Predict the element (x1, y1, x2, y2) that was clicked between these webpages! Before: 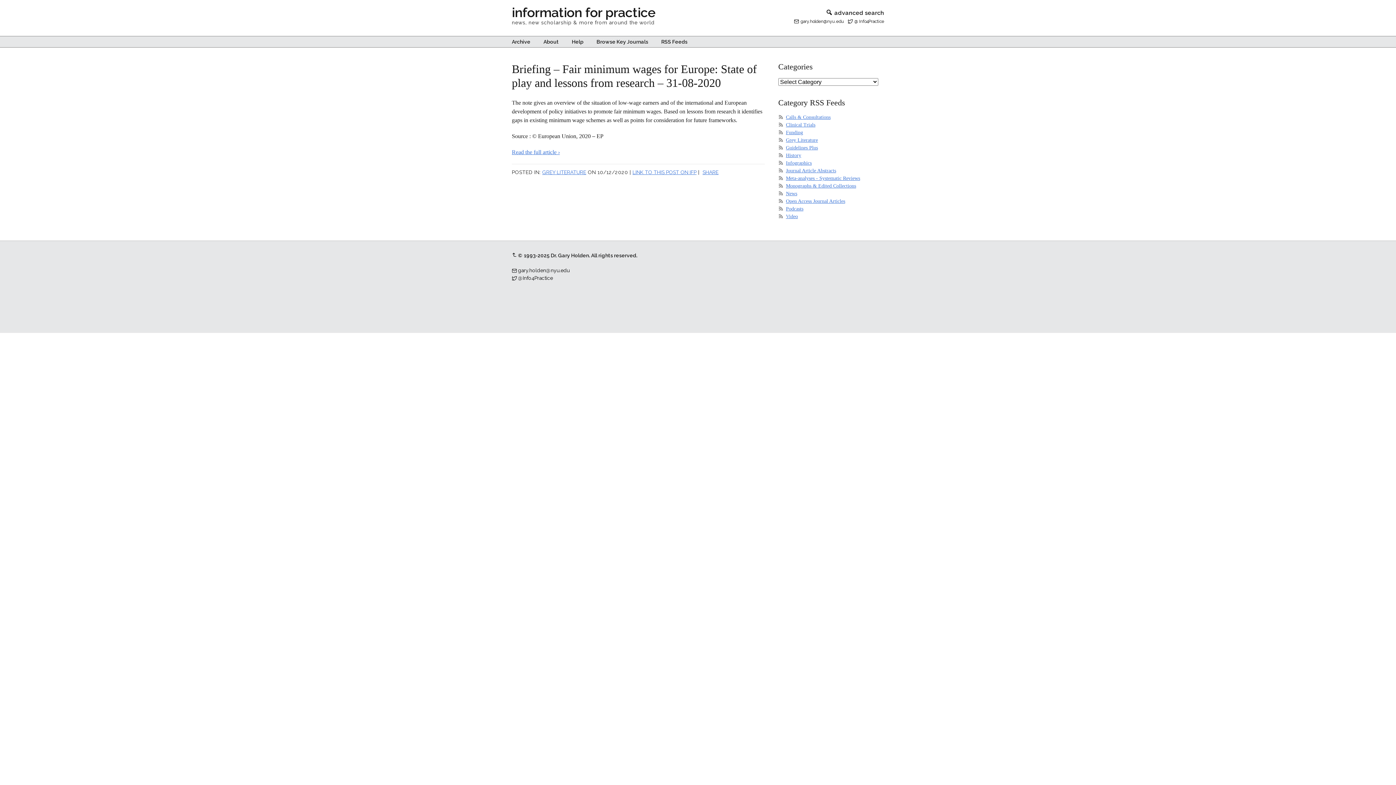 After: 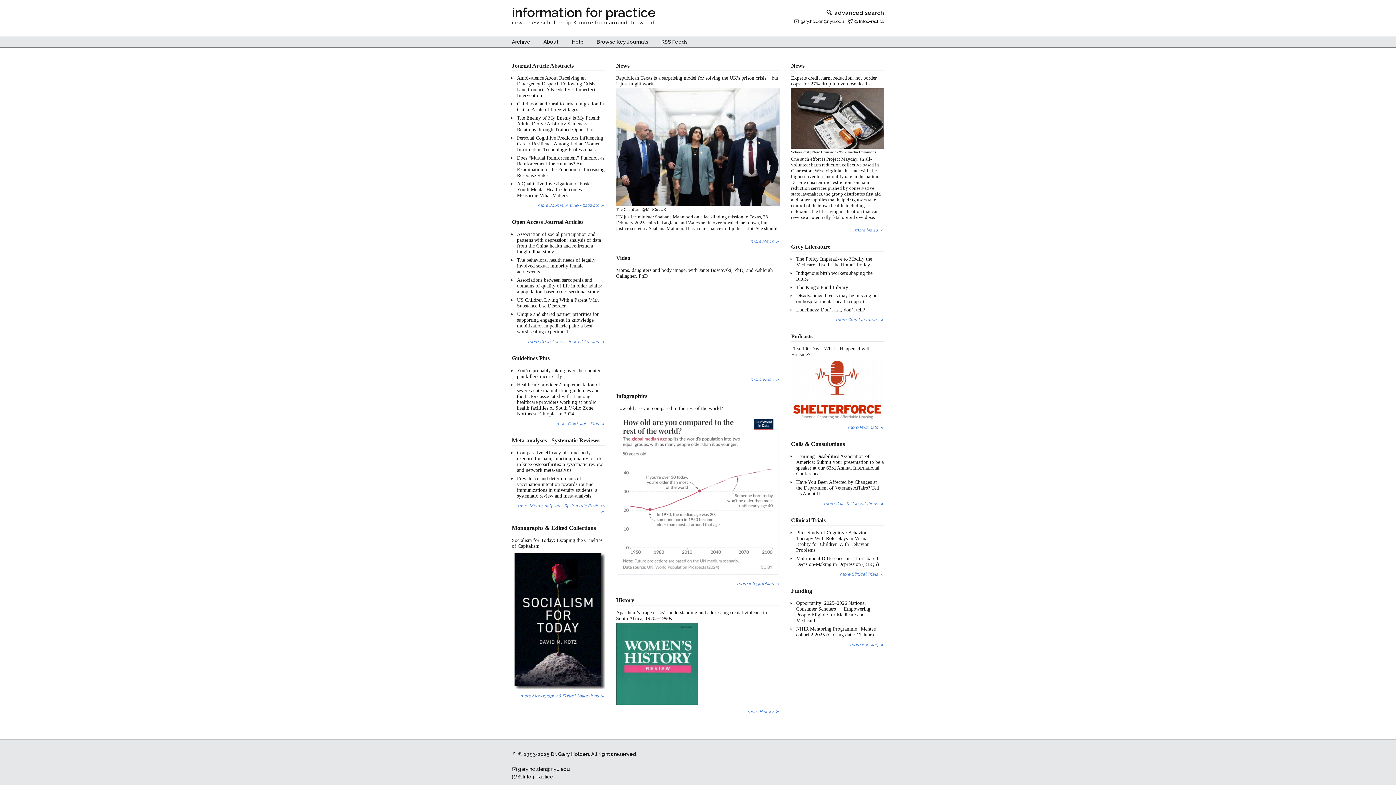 Action: label: information for practice bbox: (512, 4, 655, 20)